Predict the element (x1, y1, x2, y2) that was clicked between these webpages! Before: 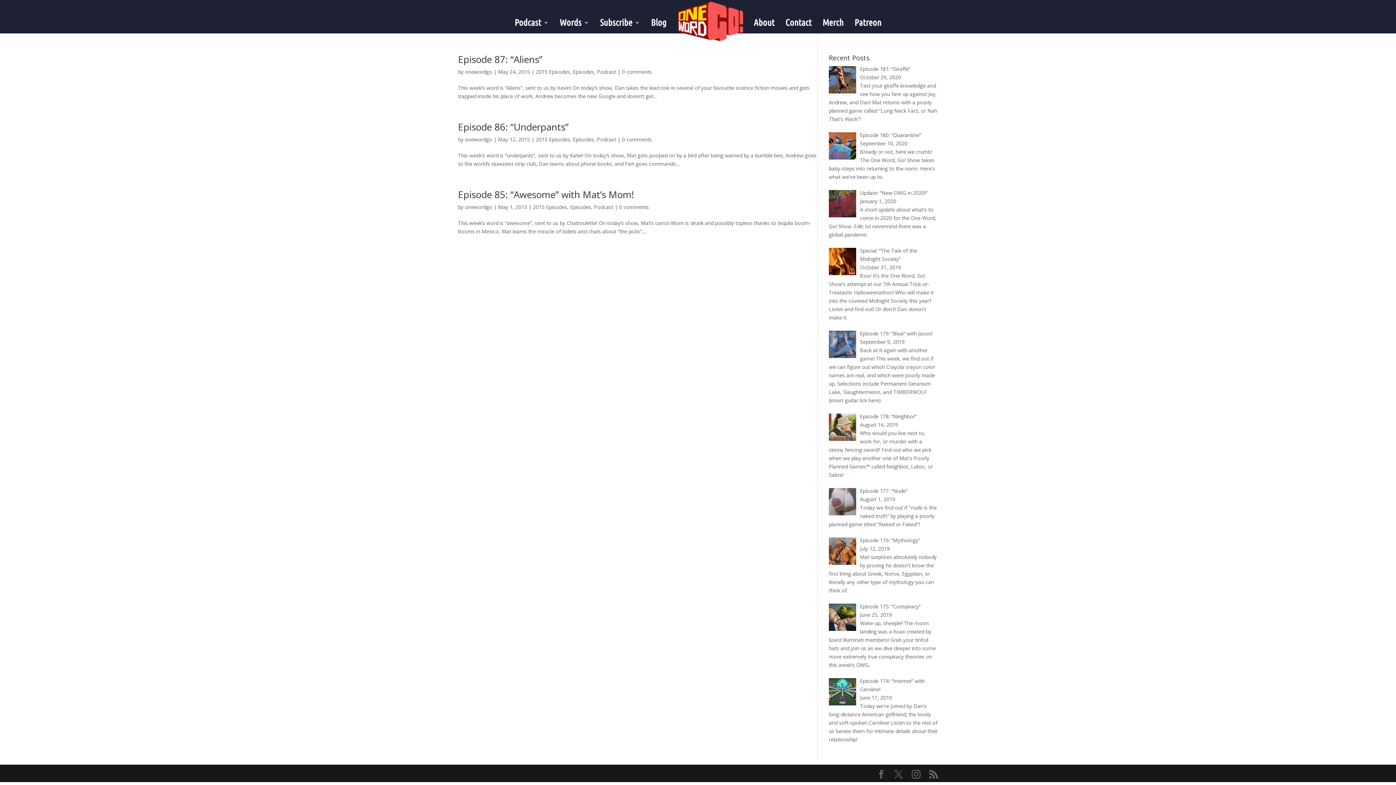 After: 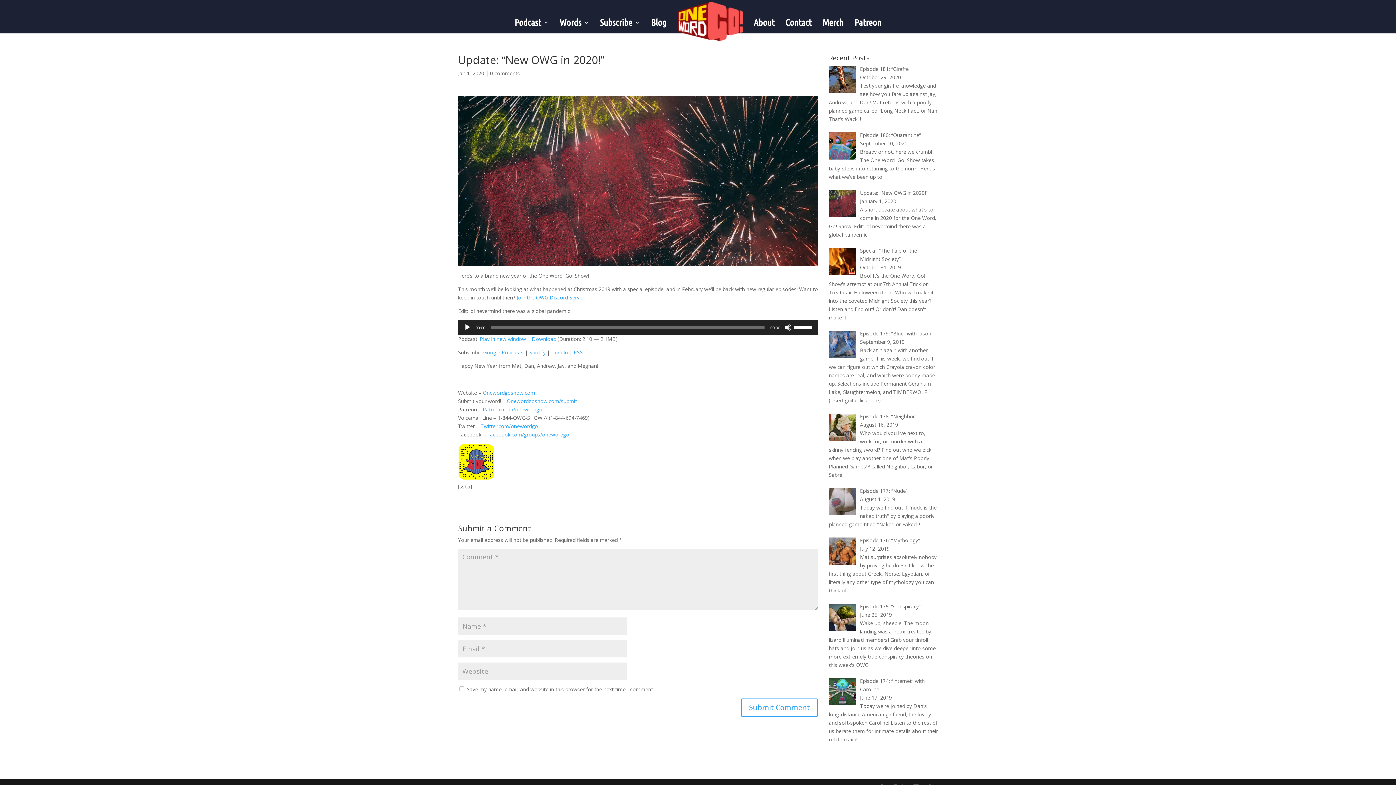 Action: bbox: (860, 189, 927, 196) label: Update: “New OWG in 2020!”